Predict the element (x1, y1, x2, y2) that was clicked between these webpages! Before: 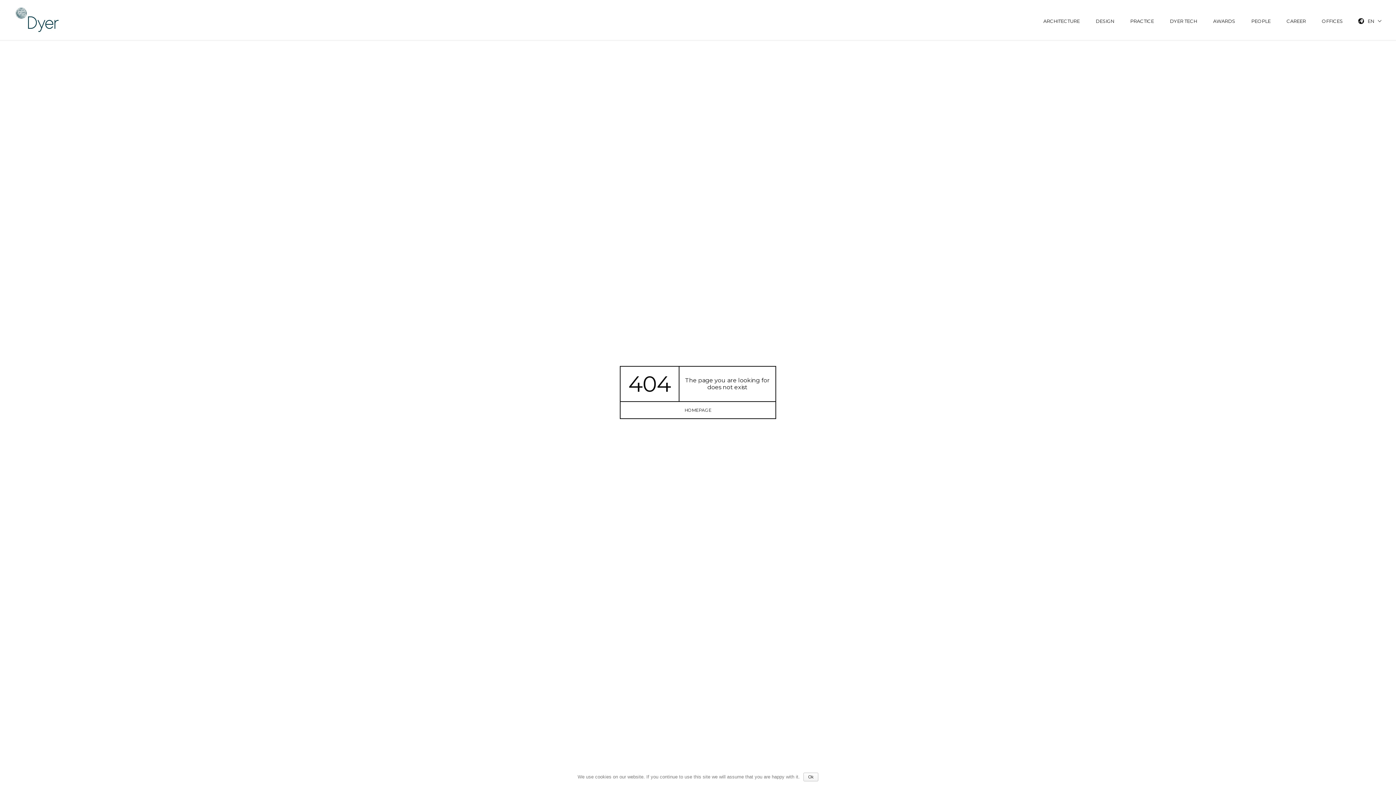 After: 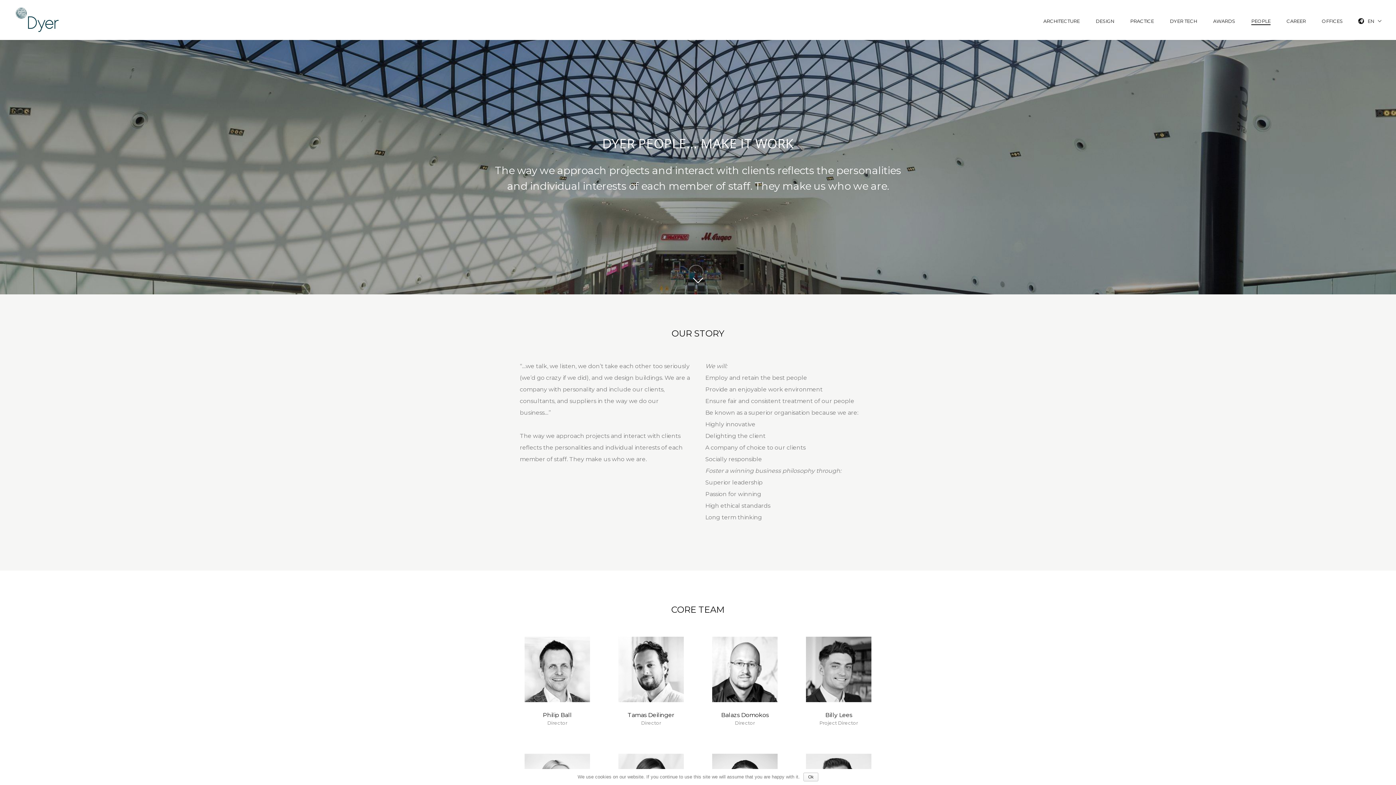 Action: label: PEOPLE bbox: (1251, 18, 1270, 25)